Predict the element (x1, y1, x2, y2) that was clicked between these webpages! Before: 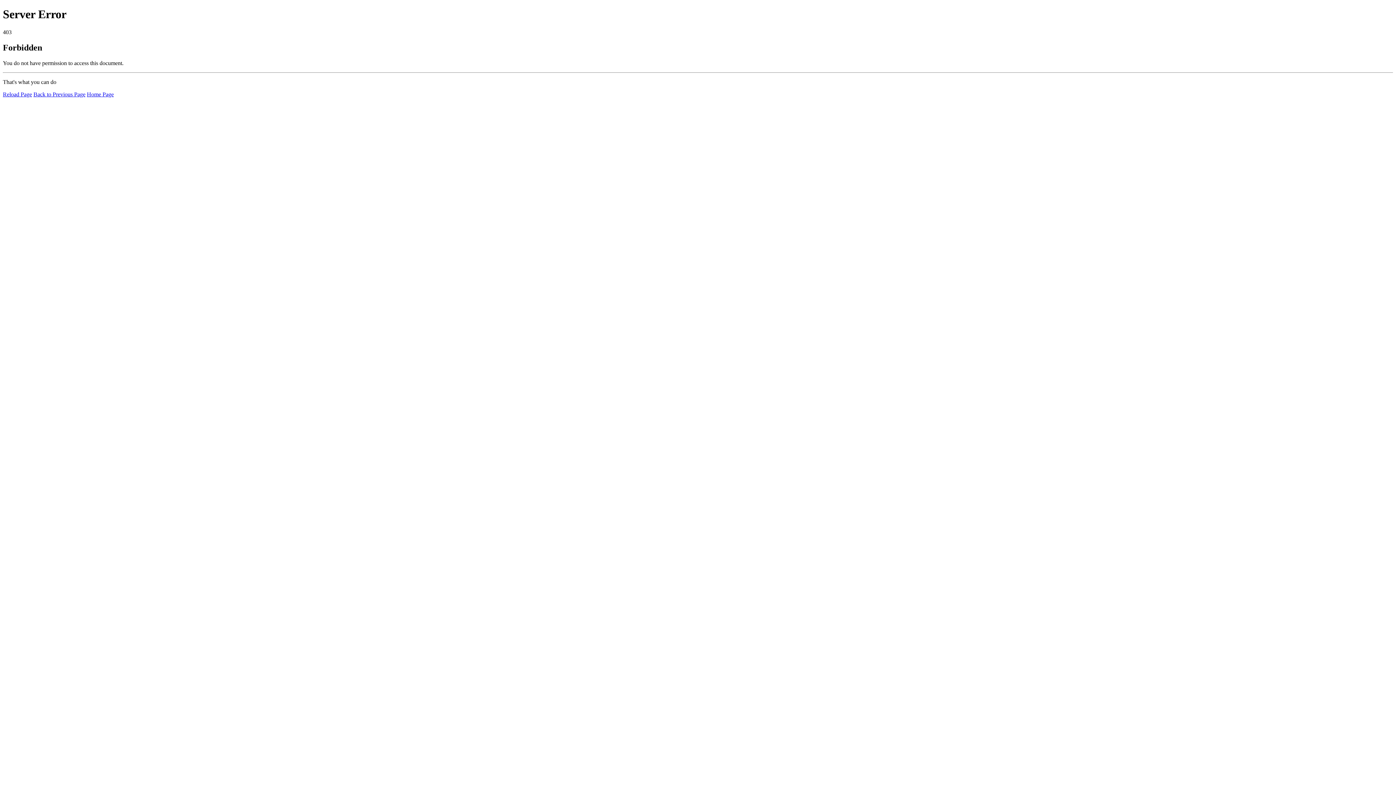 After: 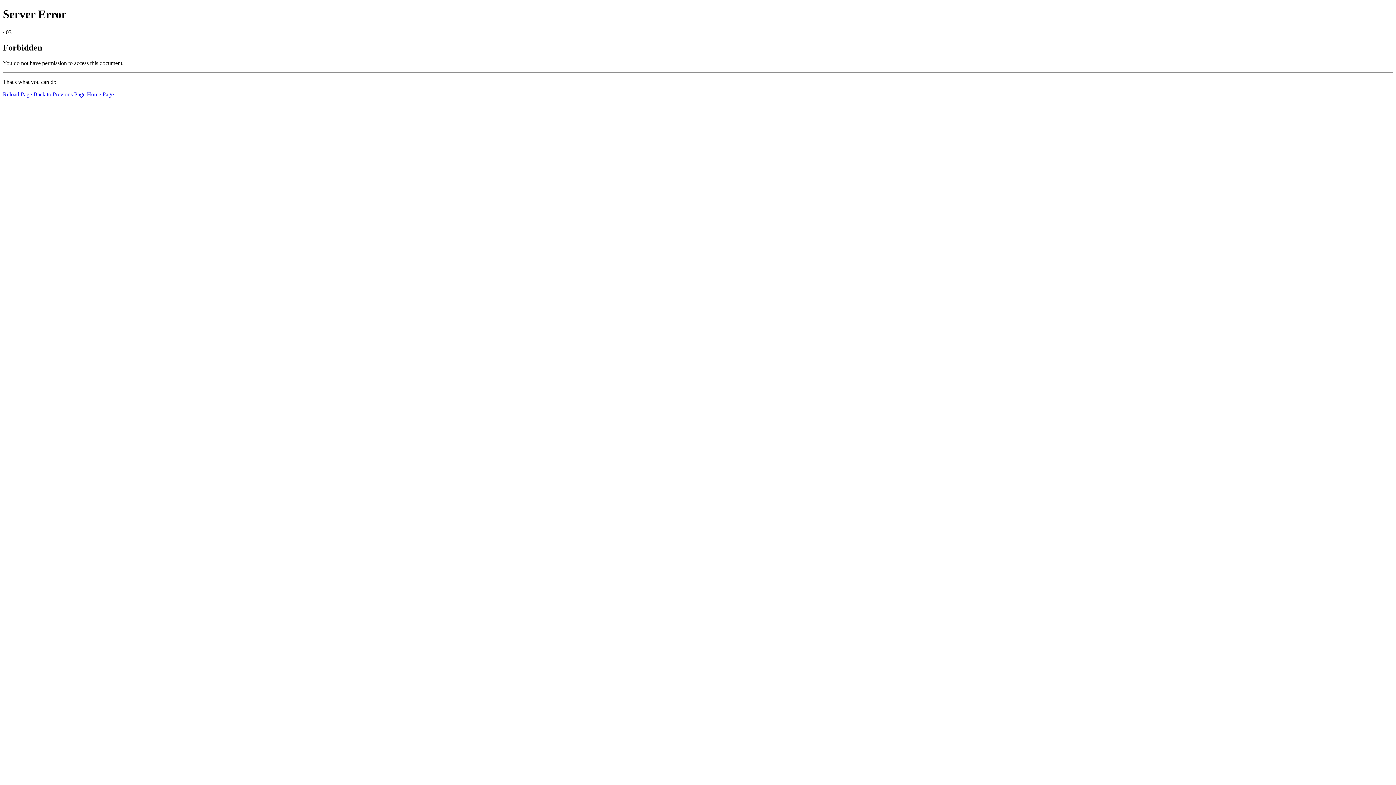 Action: bbox: (86, 91, 113, 97) label: Home Page